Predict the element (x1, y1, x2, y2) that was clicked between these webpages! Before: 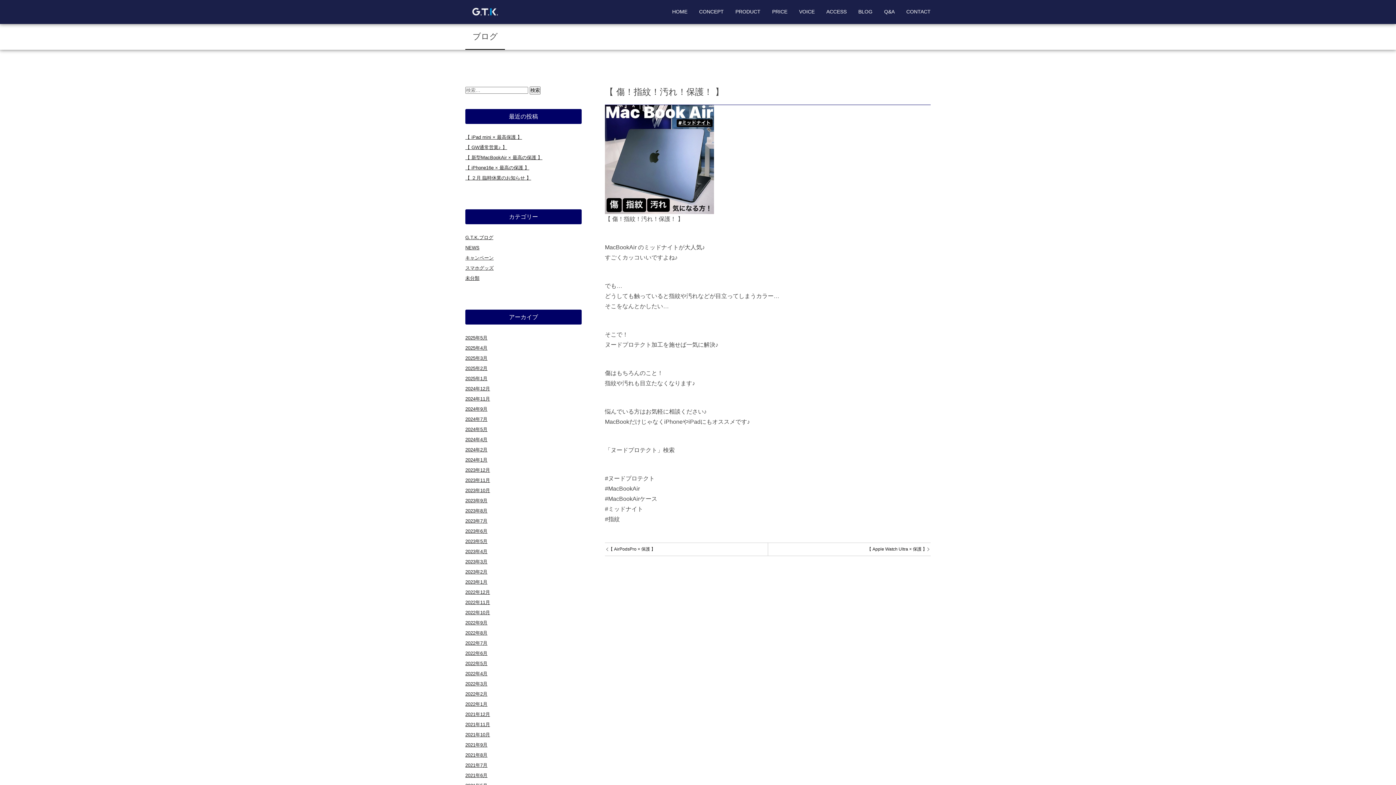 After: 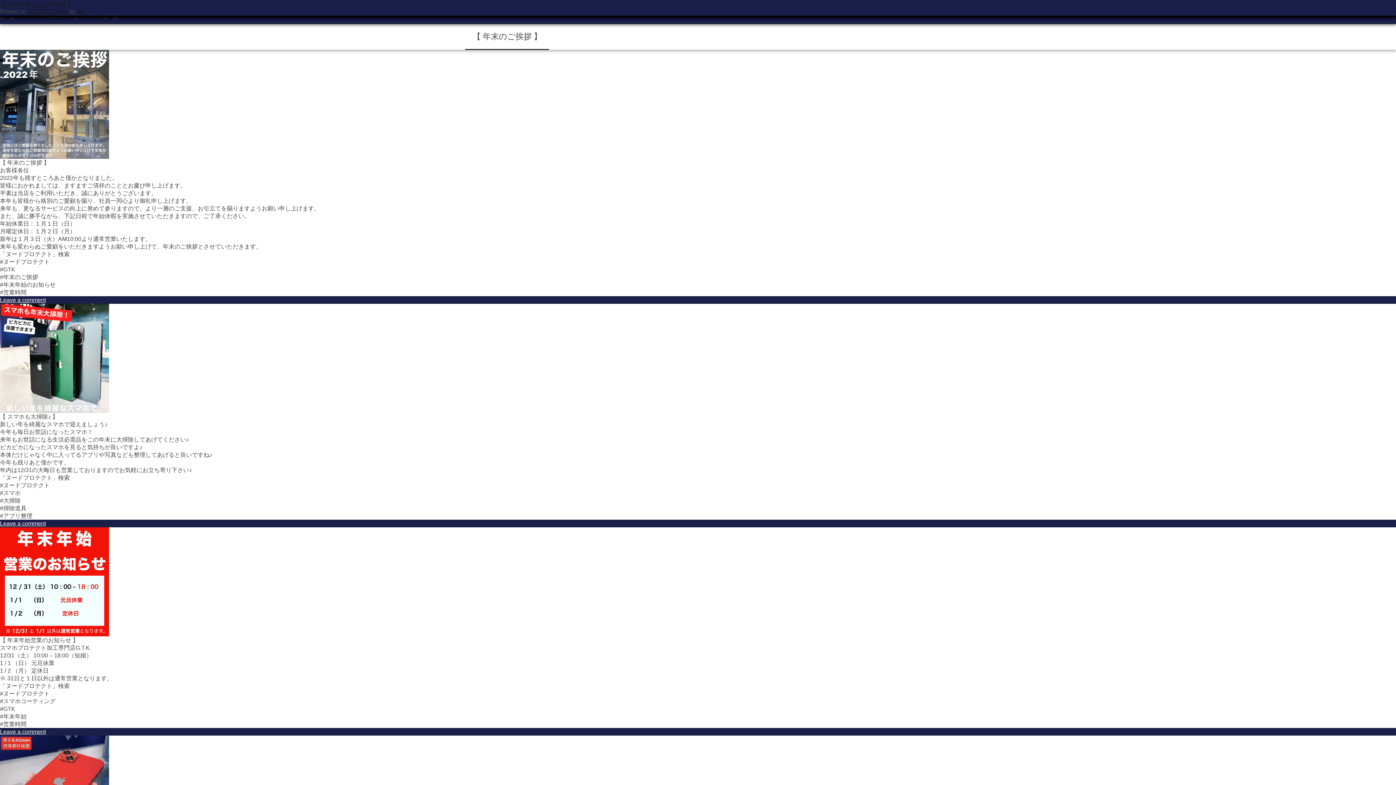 Action: label: 2022年12月 bbox: (465, 589, 490, 595)